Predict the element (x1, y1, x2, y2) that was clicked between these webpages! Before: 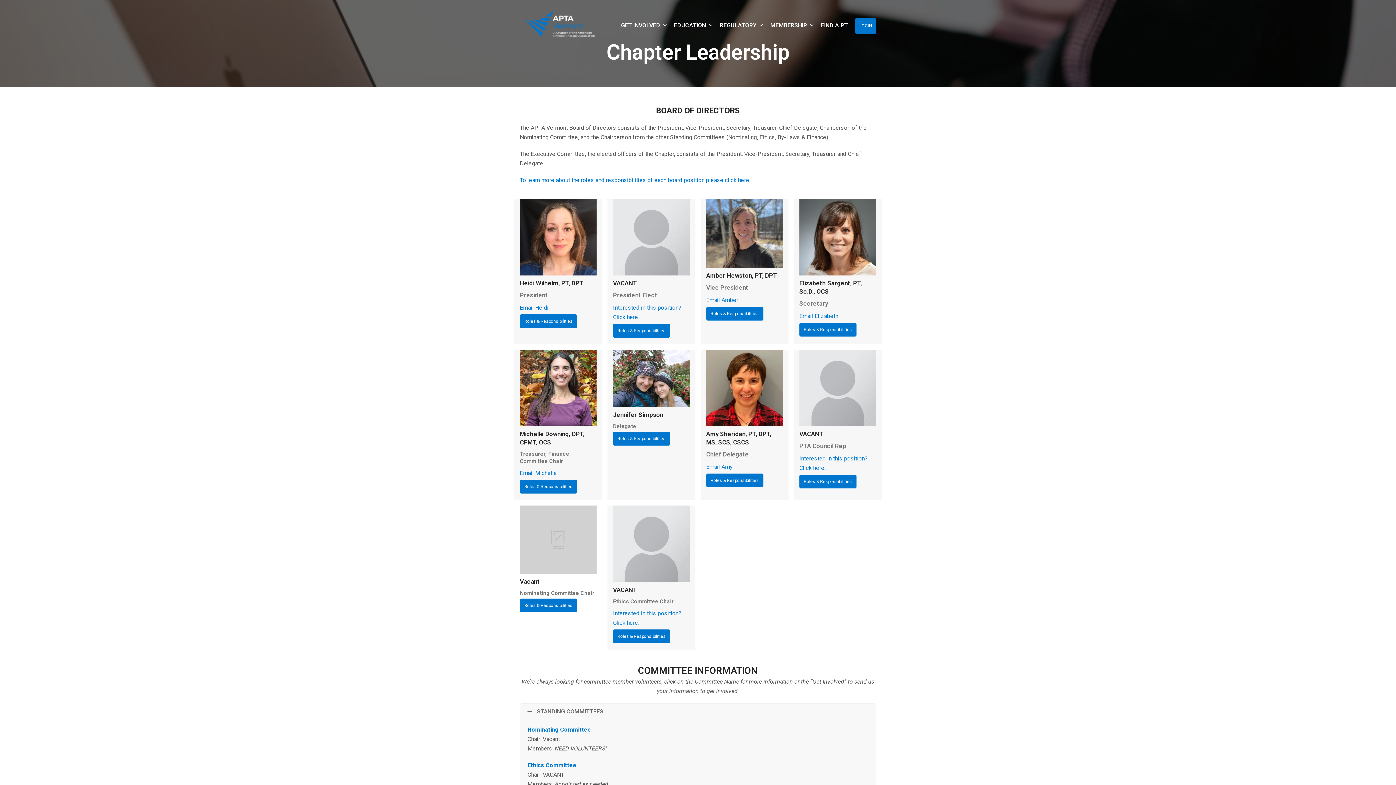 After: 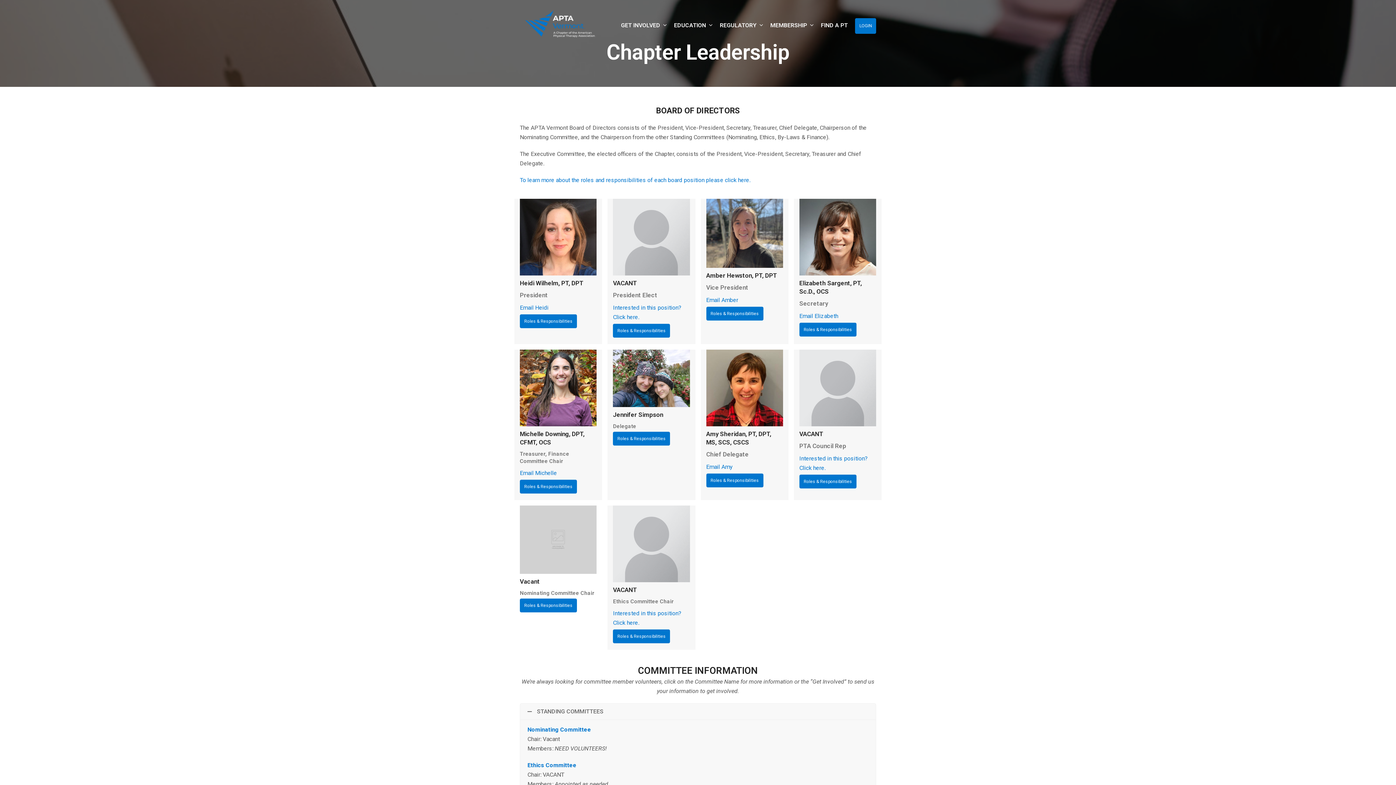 Action: bbox: (855, 16, 876, 34) label: LOGIN